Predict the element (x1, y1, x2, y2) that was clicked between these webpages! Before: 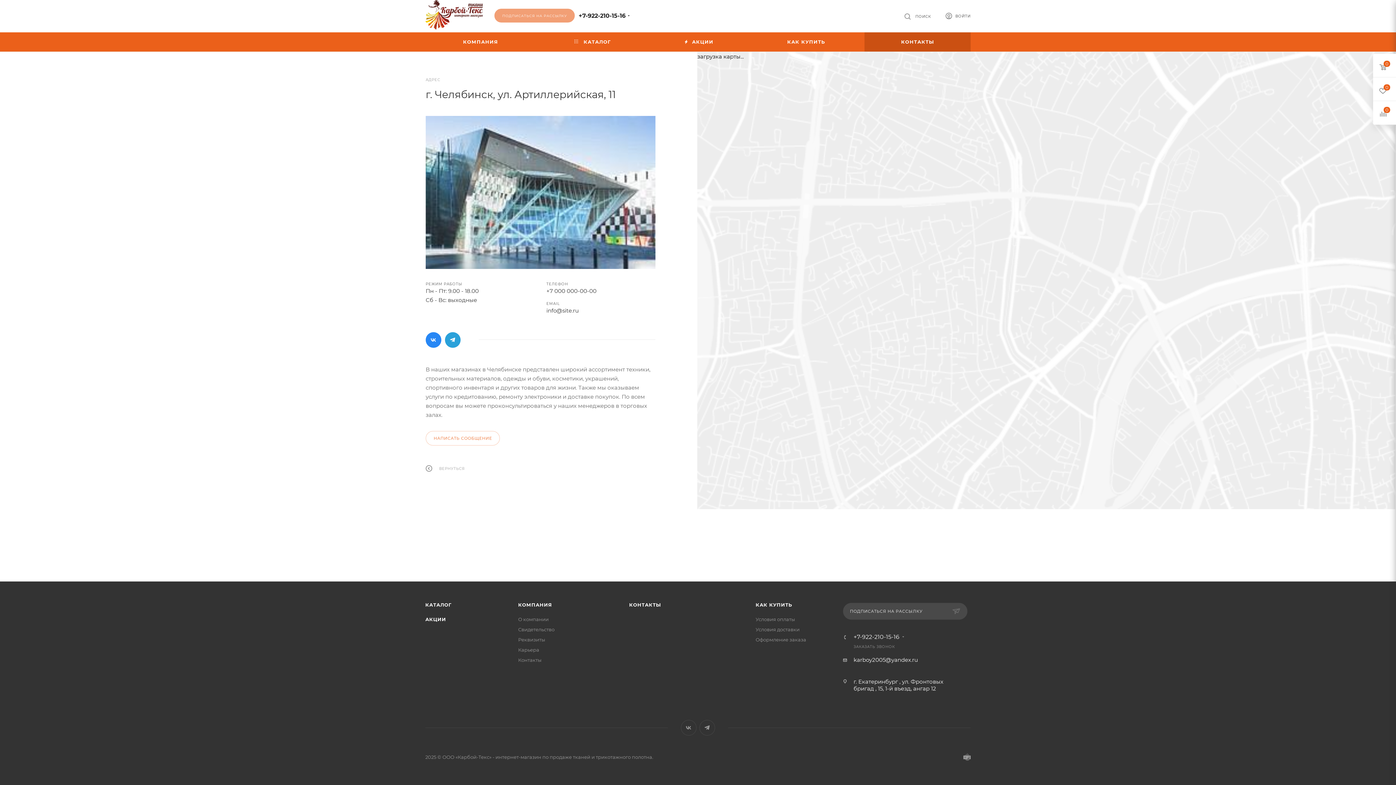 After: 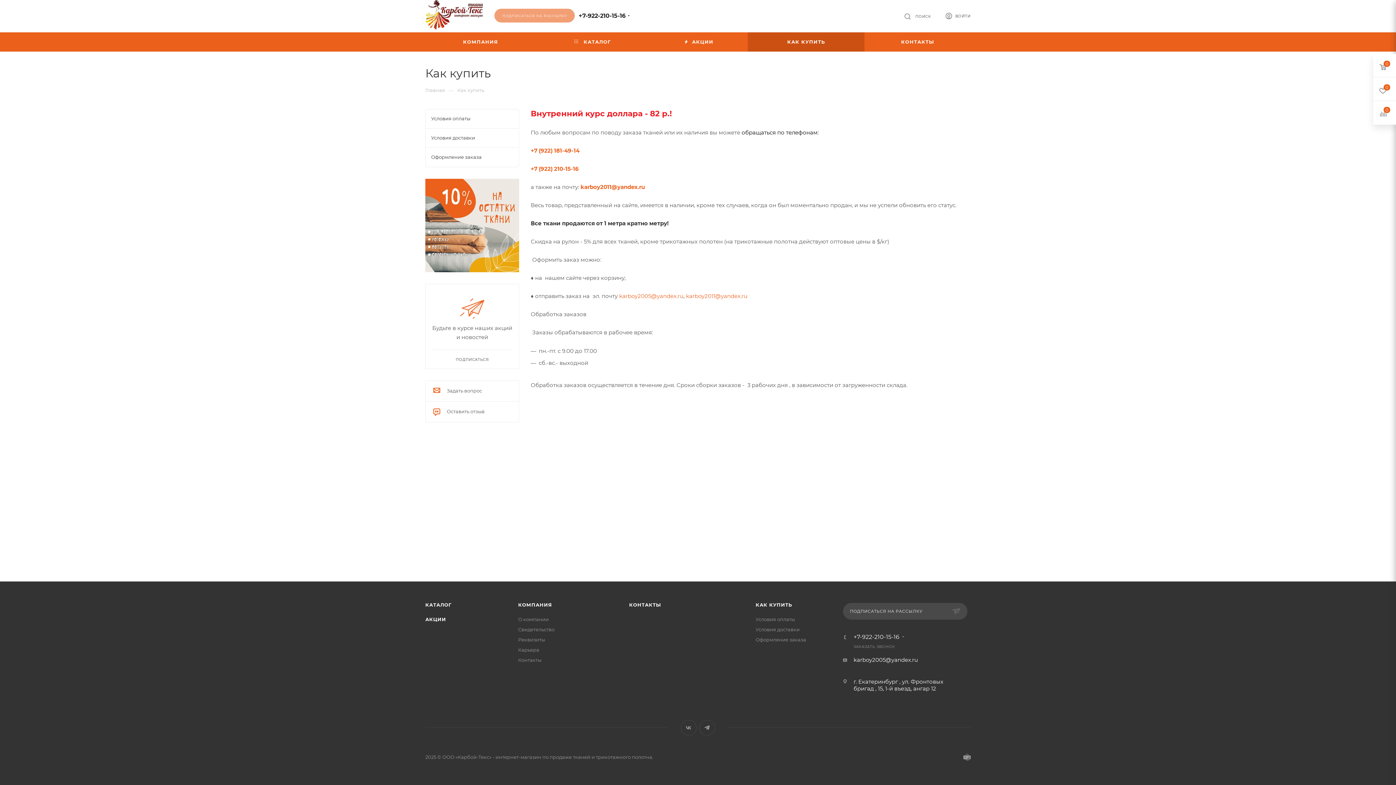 Action: label: КАК КУПИТЬ bbox: (748, 32, 864, 51)